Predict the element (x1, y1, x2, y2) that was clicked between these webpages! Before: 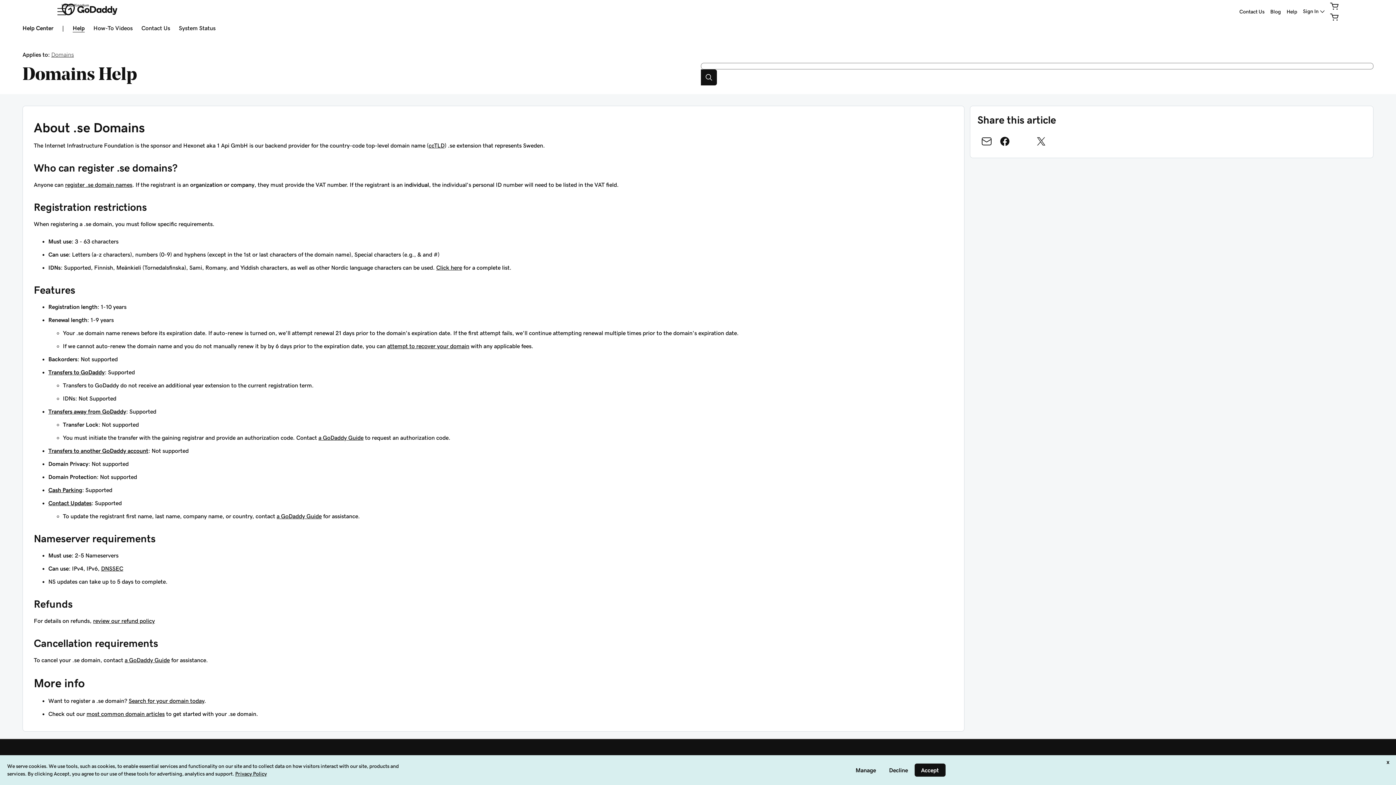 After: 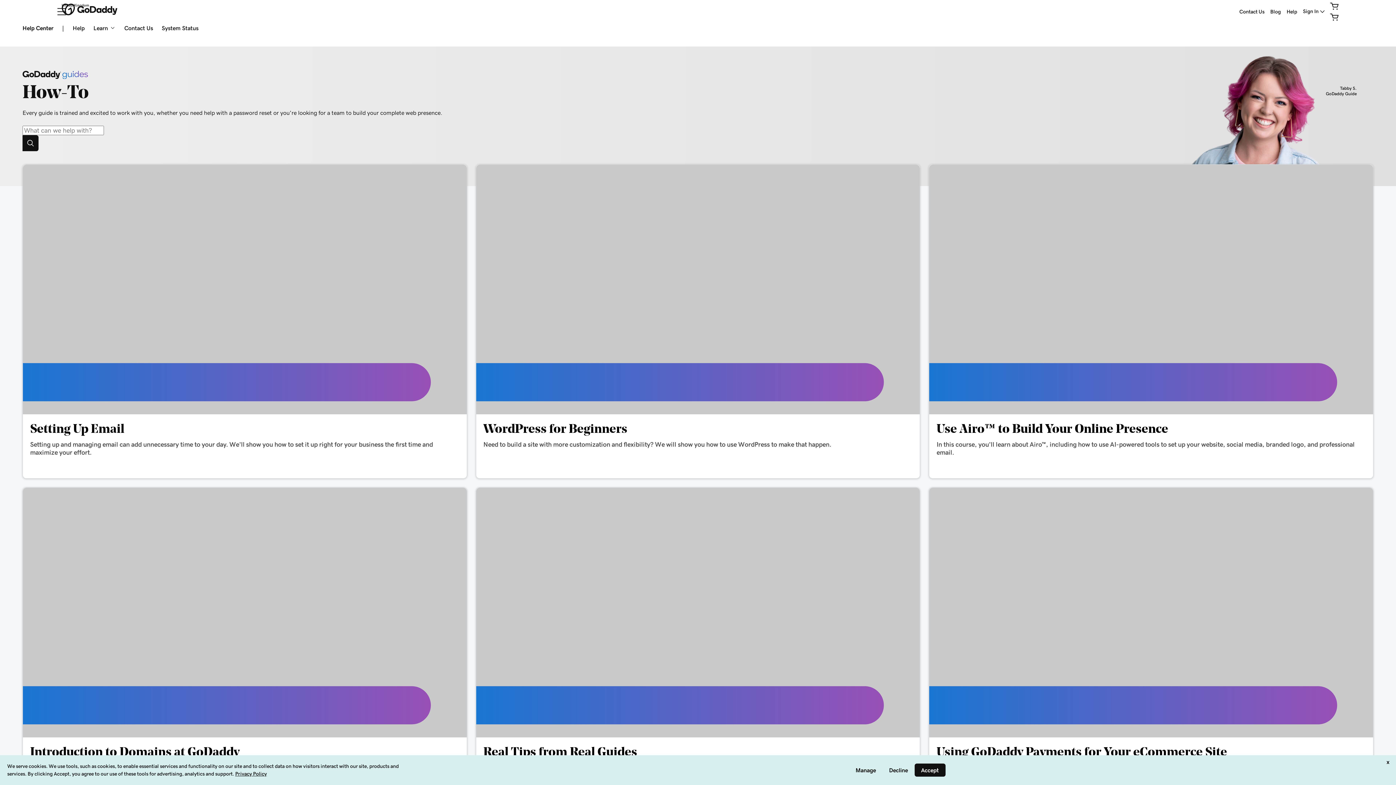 Action: label: How-To Videos bbox: (93, 25, 132, 32)